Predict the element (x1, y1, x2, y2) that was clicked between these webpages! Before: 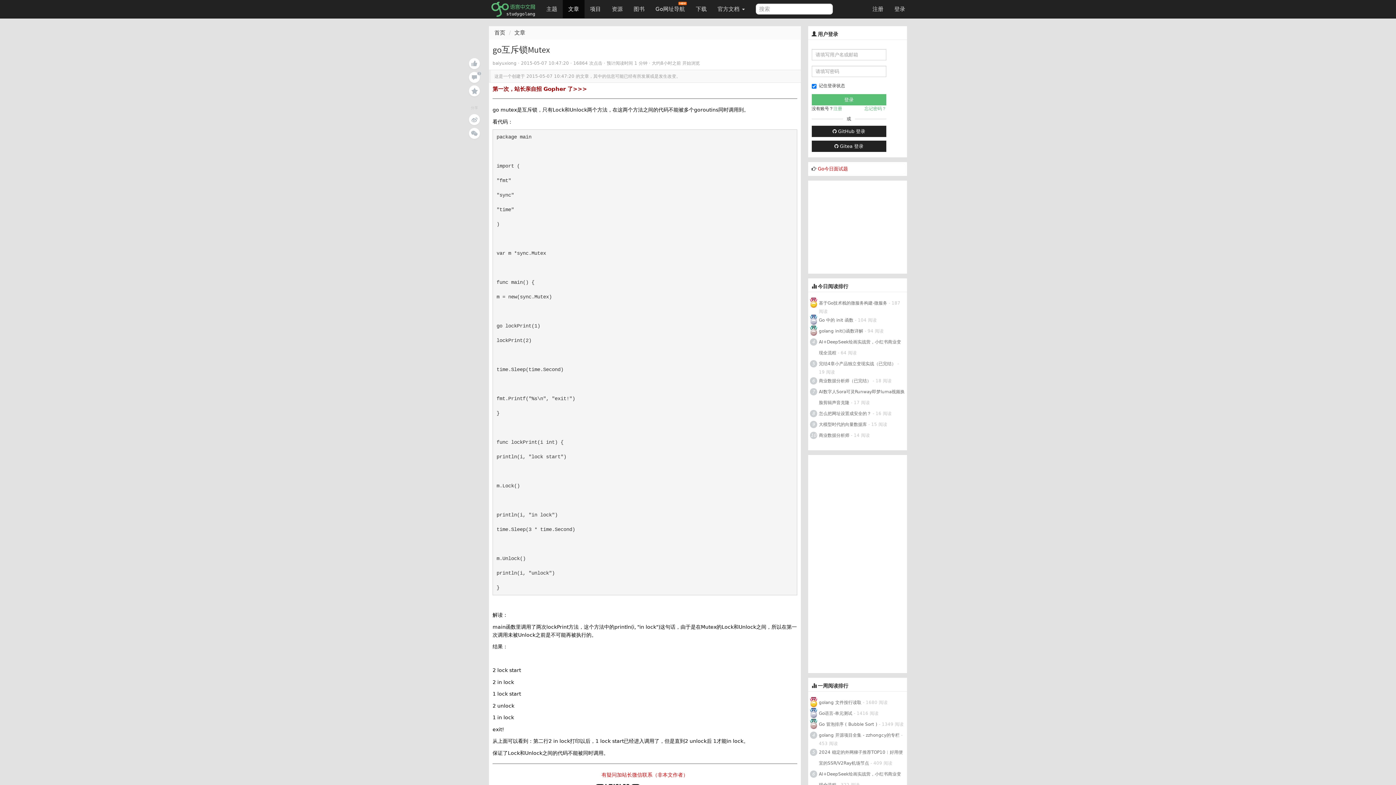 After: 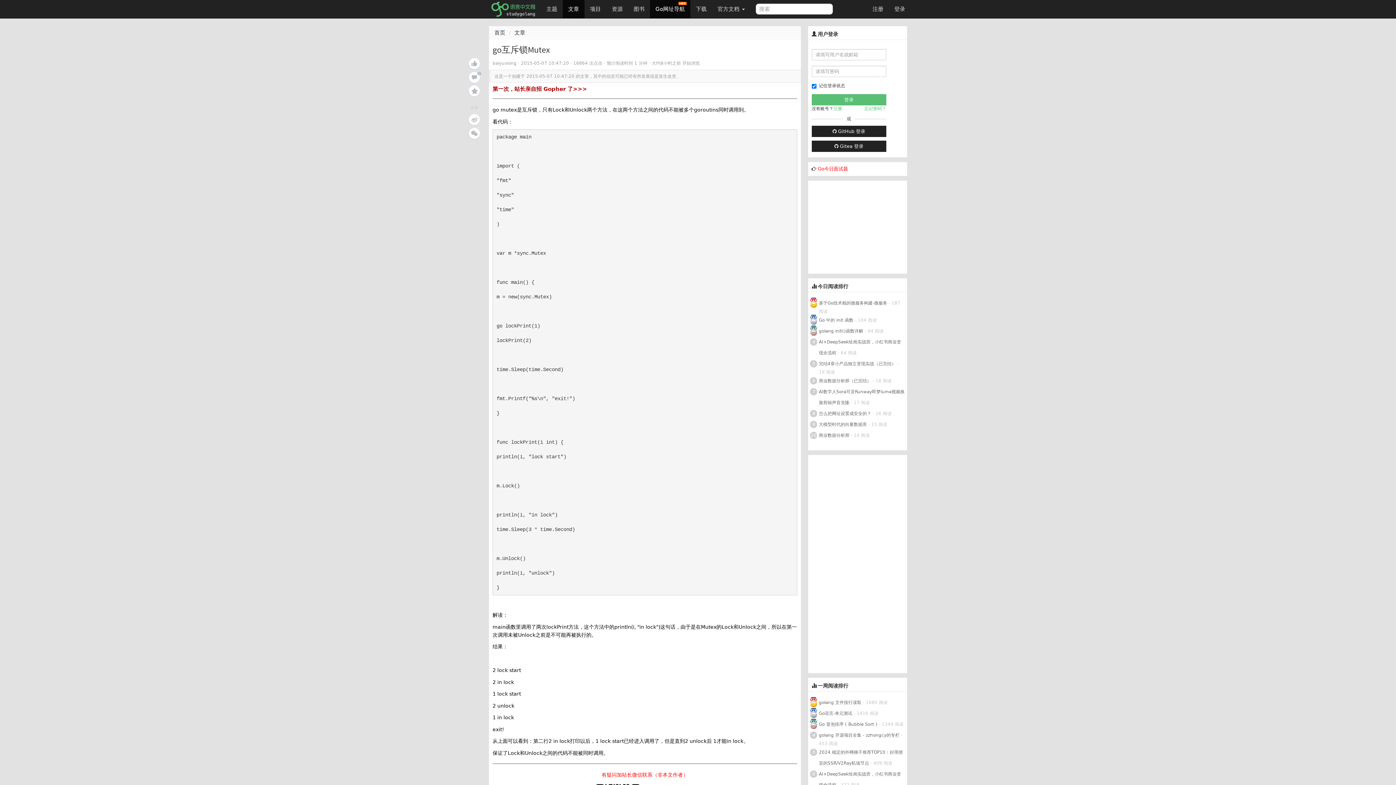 Action: label: Go网址导航 bbox: (650, 0, 690, 18)